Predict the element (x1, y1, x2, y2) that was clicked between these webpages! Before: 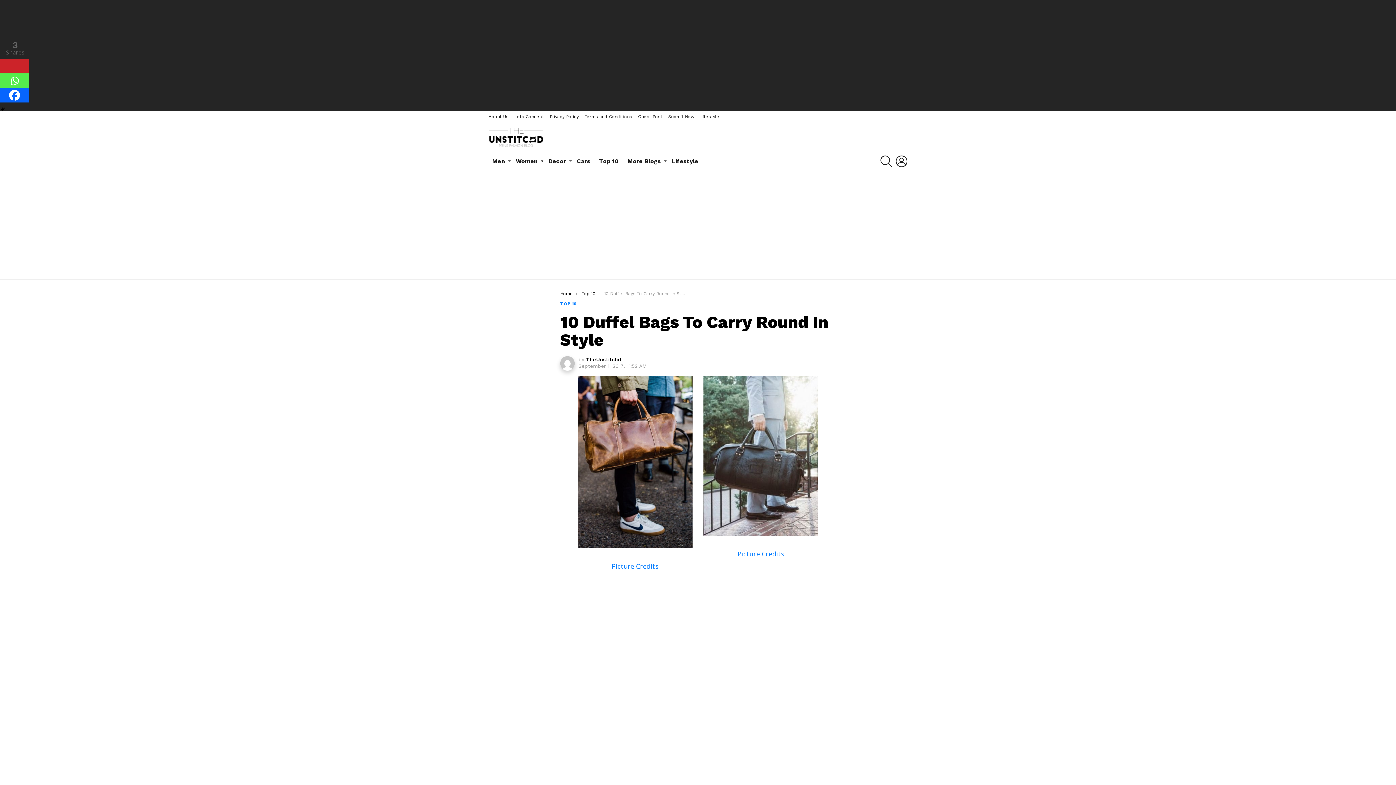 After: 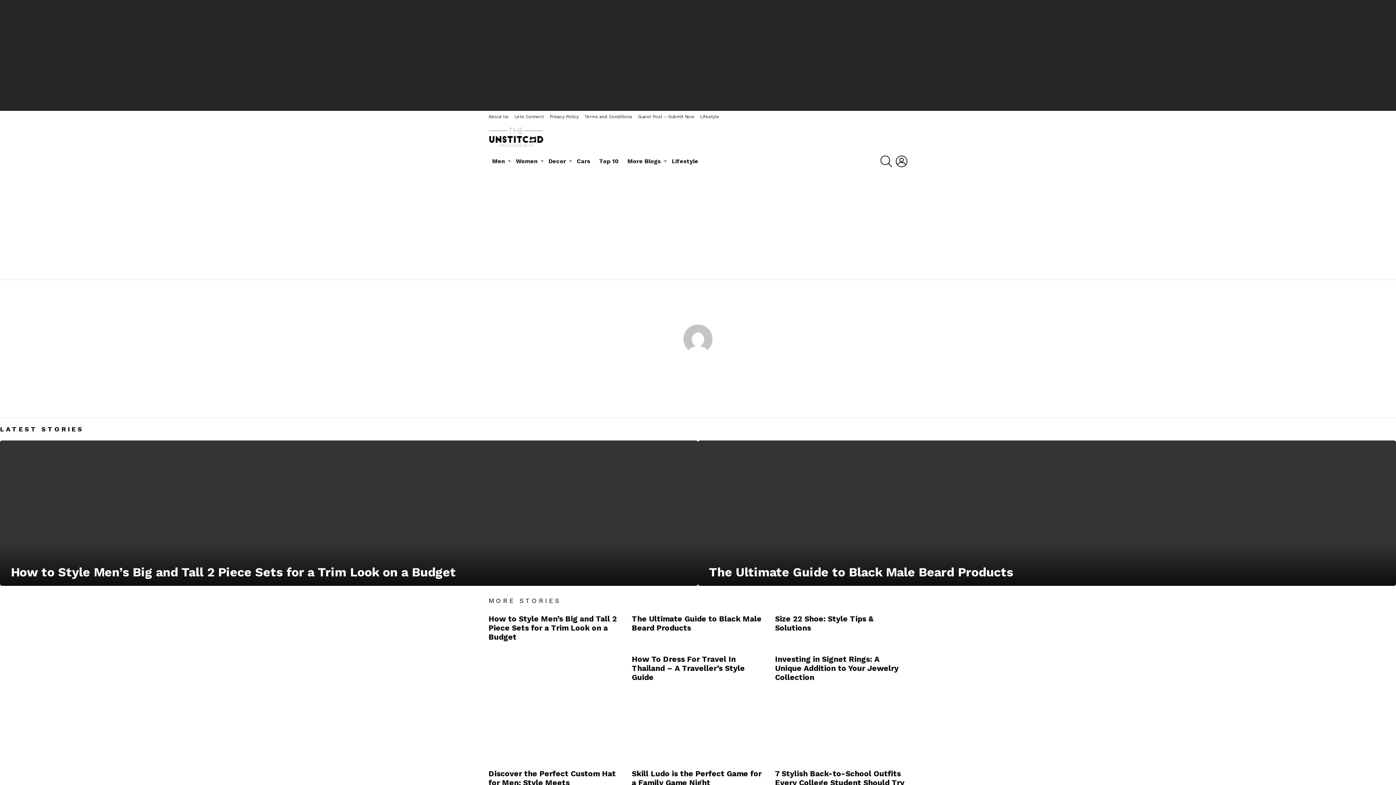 Action: bbox: (586, 356, 621, 362) label: TheUnstitchd